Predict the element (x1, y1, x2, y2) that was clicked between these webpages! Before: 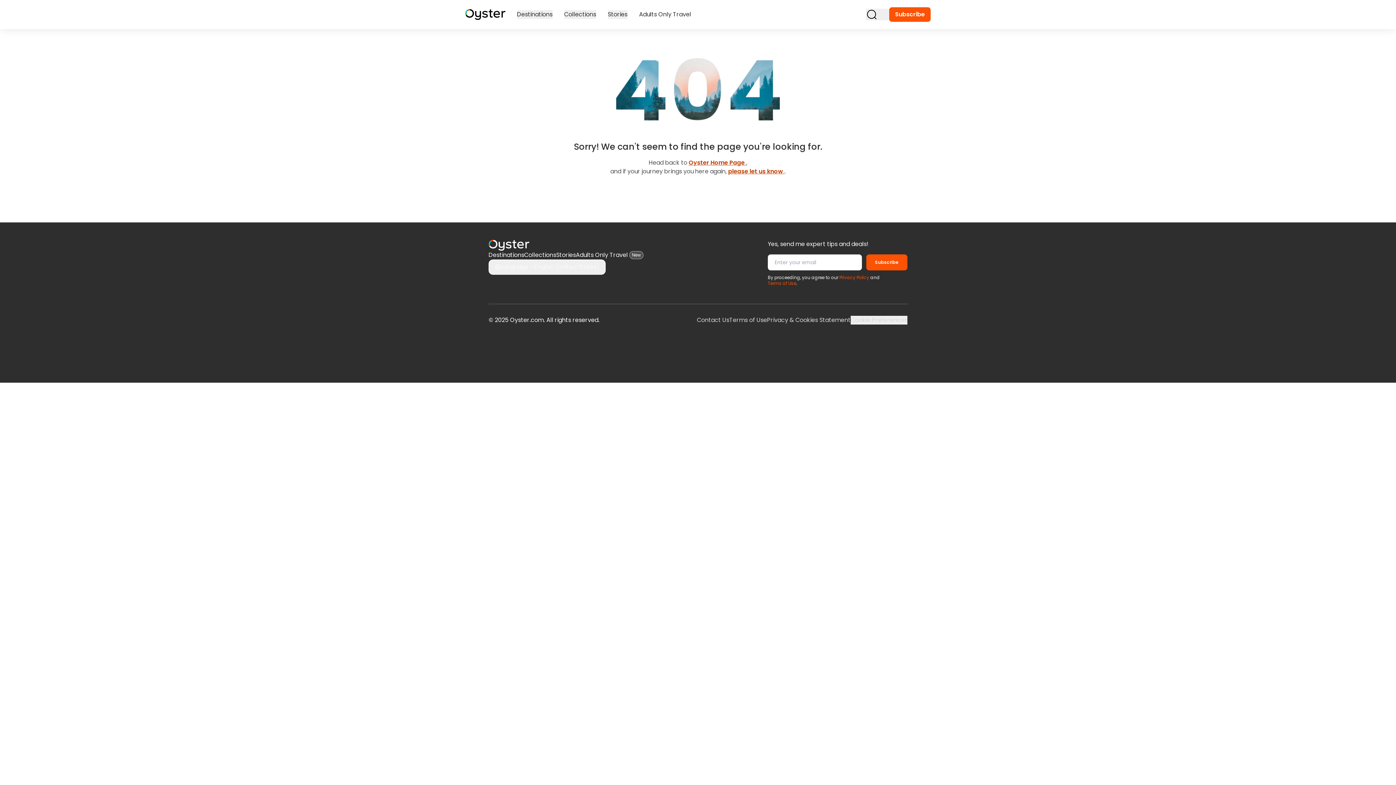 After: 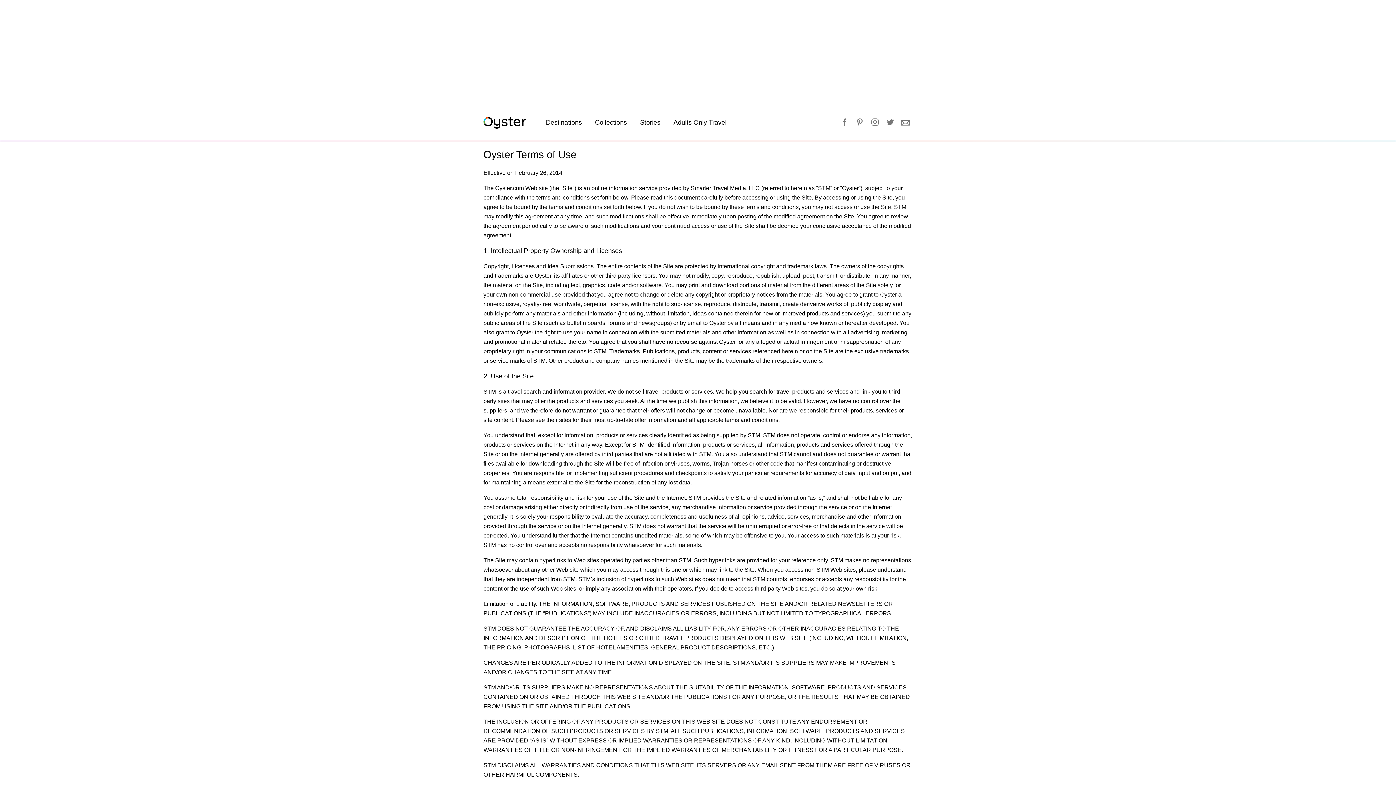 Action: bbox: (729, 316, 767, 324) label: Terms of Use